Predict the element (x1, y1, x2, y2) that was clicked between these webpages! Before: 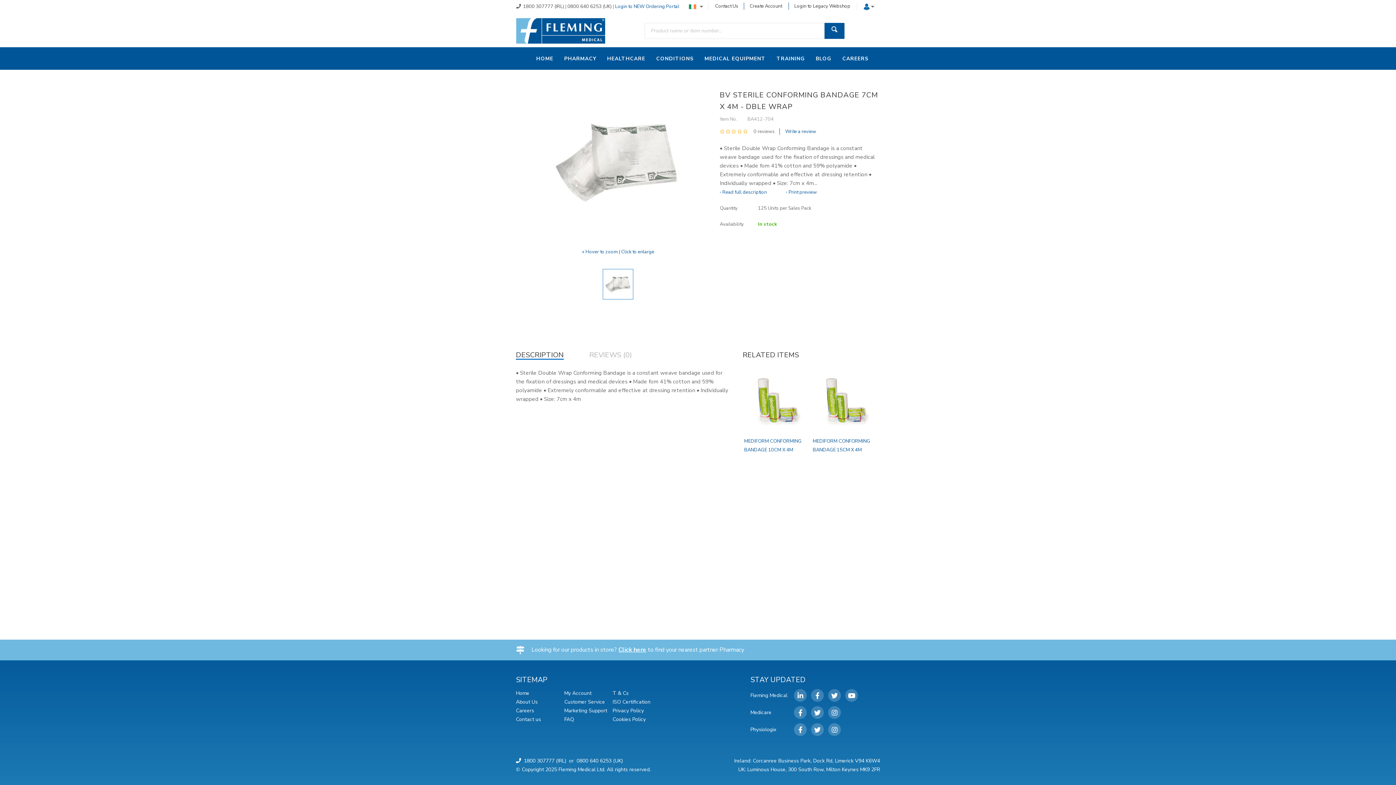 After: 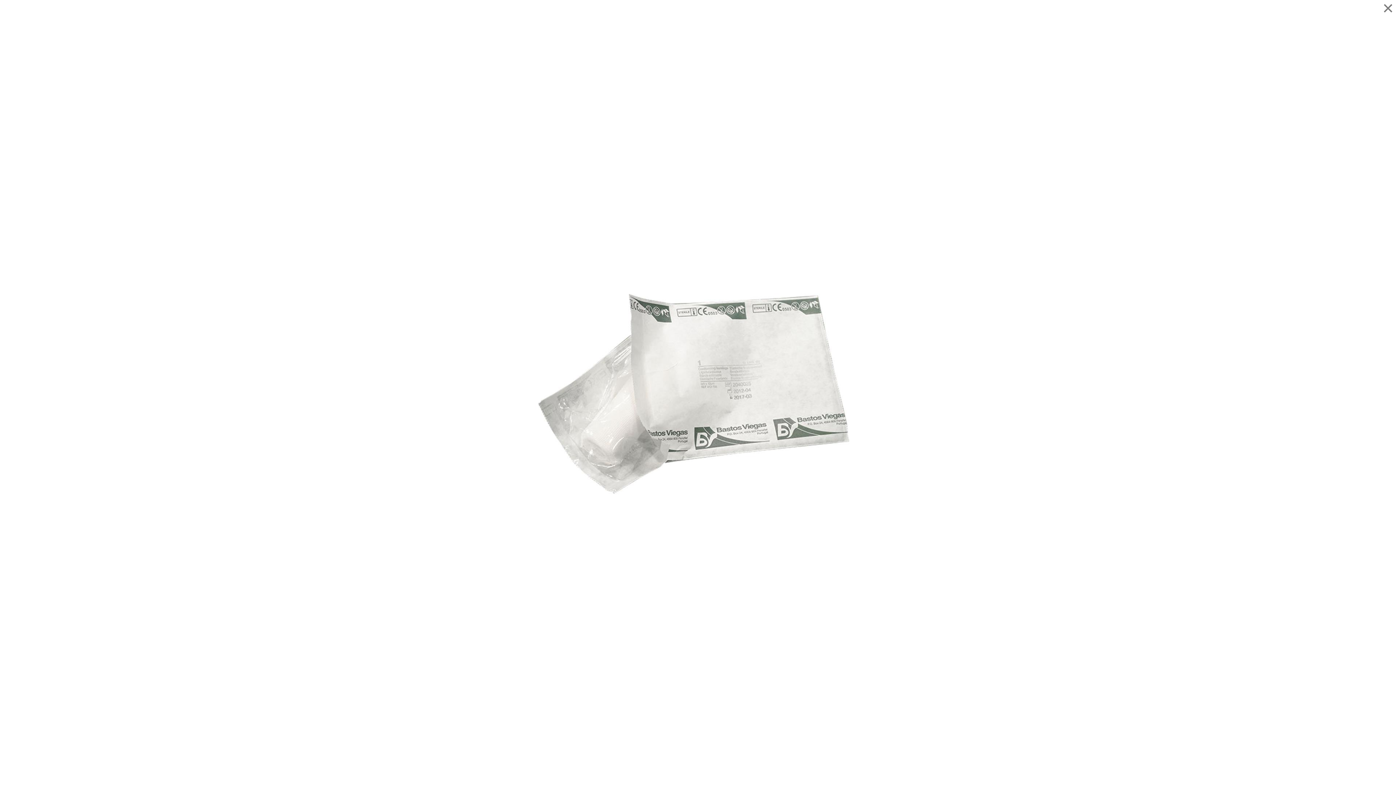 Action: label: Hover to zoom | Click to enlarge bbox: (582, 248, 654, 255)